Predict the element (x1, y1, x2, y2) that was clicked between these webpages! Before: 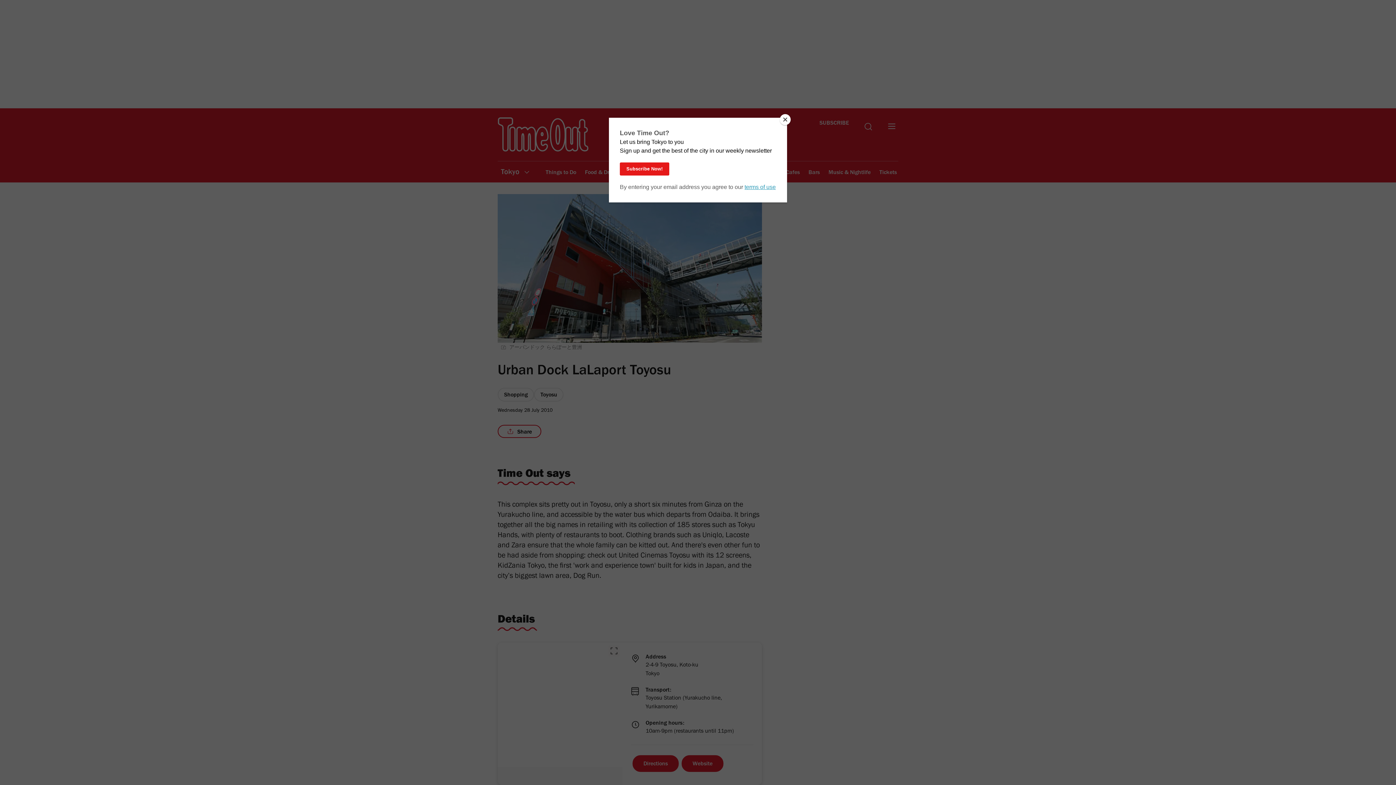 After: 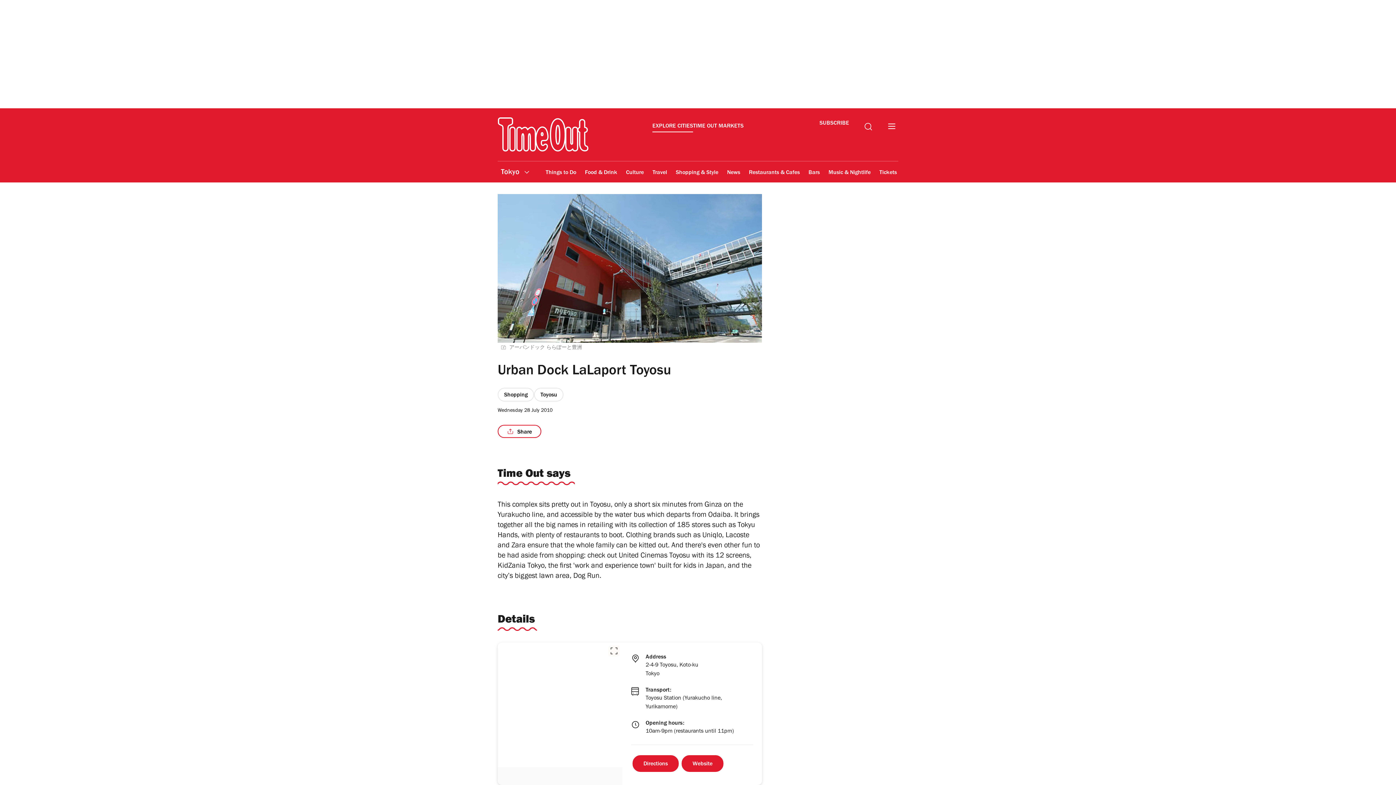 Action: bbox: (780, 114, 790, 125) label: Close